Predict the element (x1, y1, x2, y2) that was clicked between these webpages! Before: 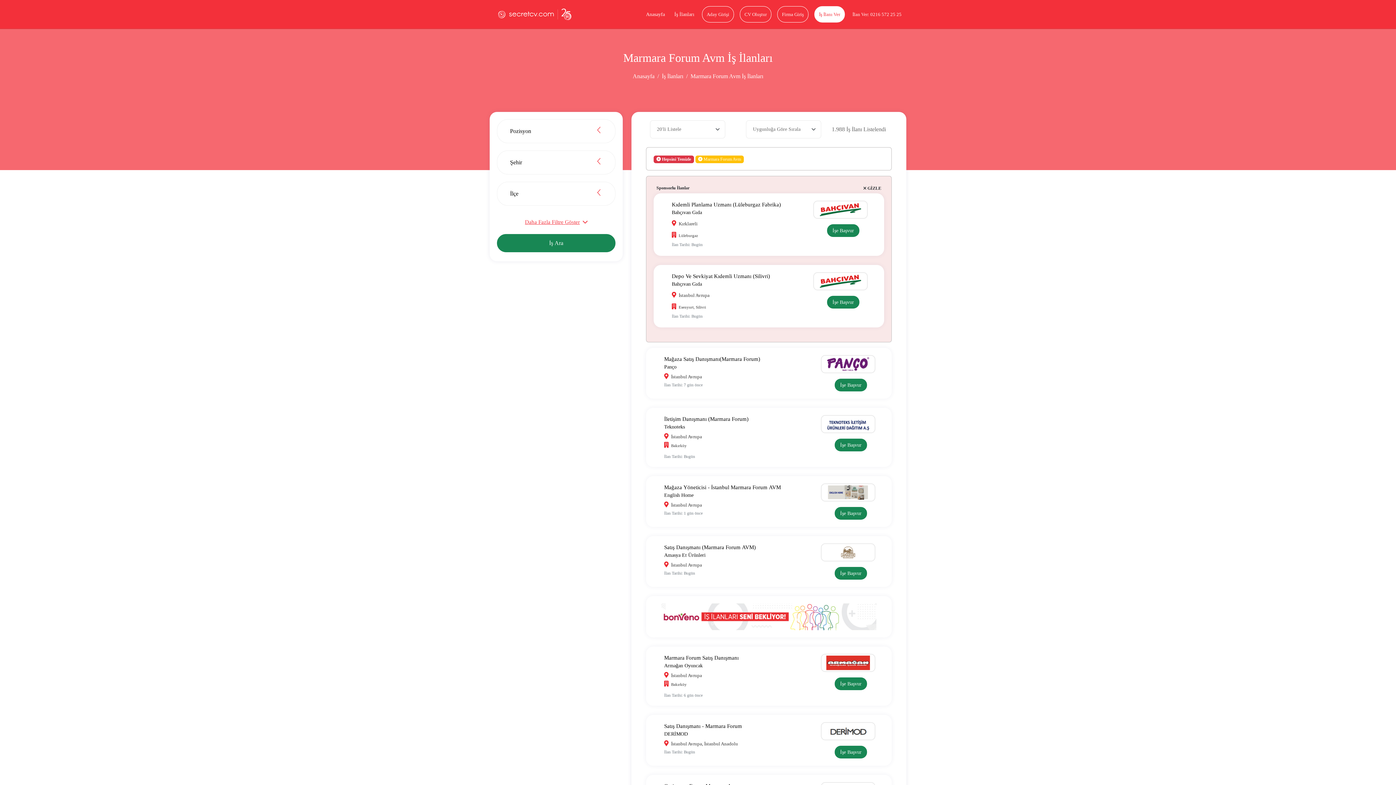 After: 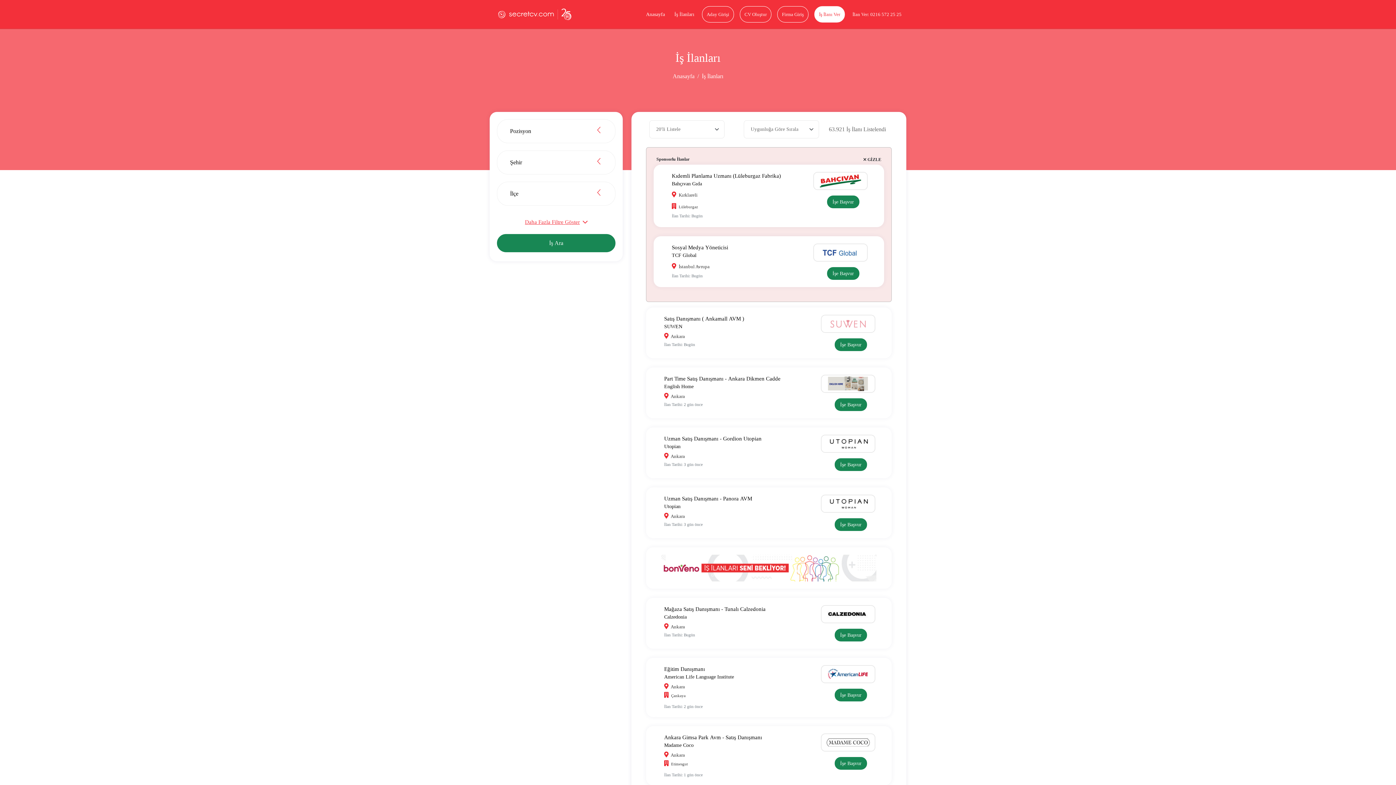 Action: label: İş İlanları bbox: (662, 73, 683, 79)